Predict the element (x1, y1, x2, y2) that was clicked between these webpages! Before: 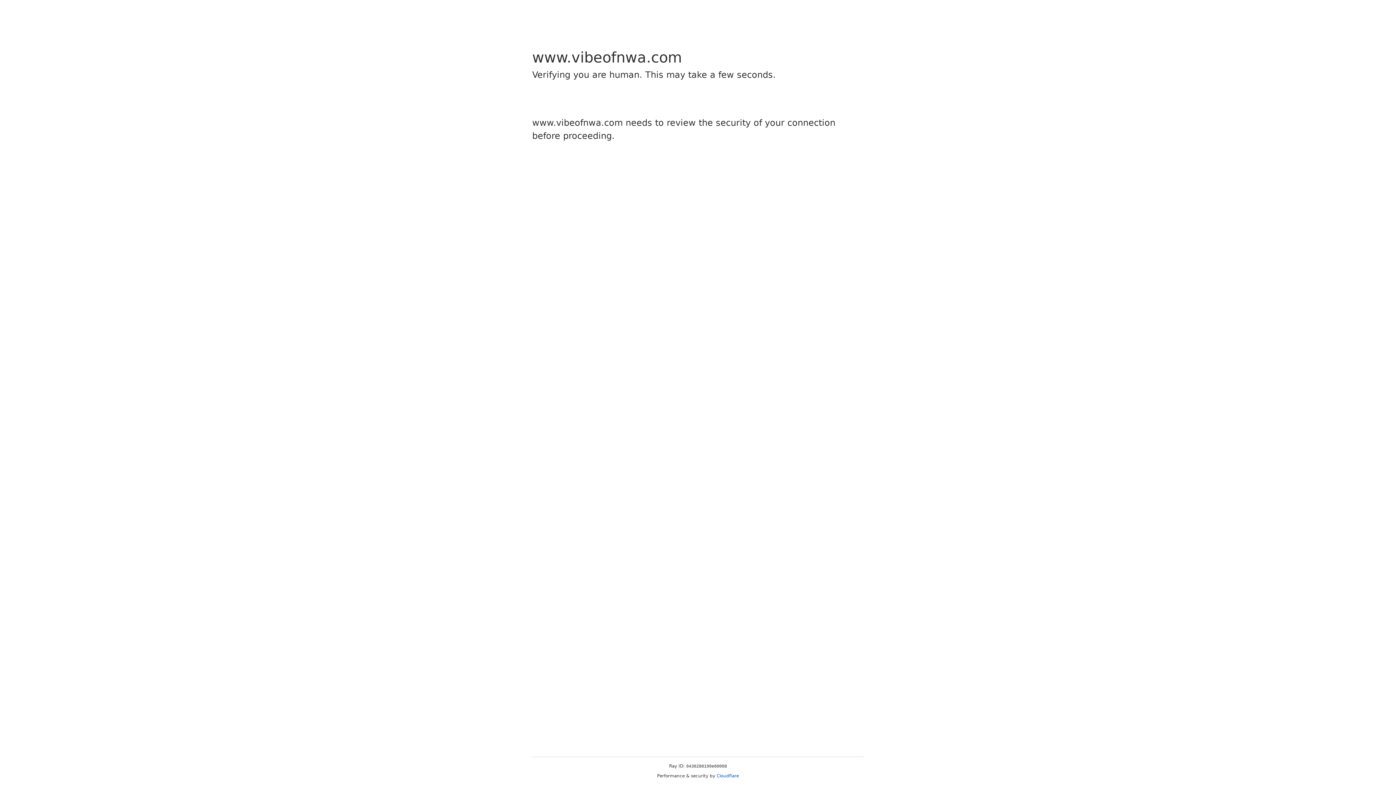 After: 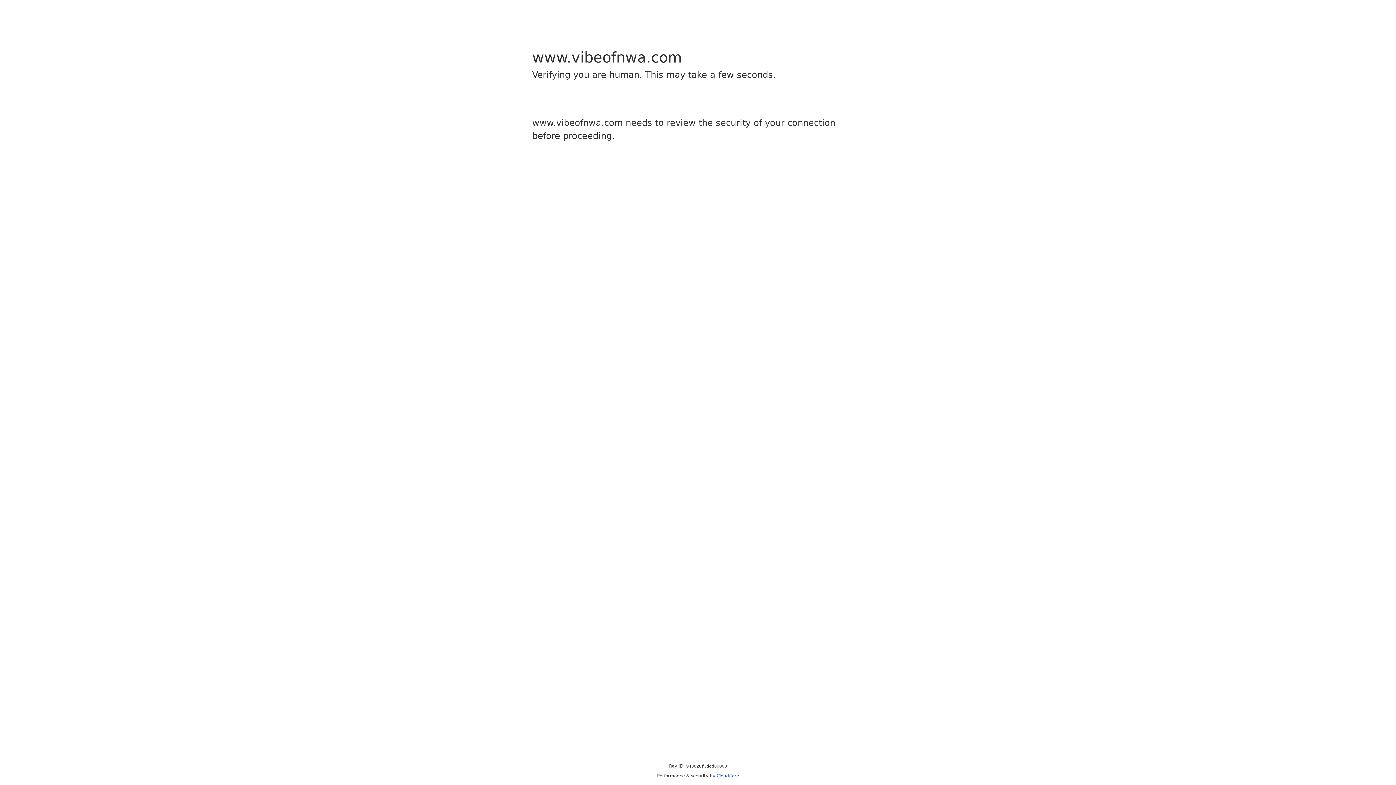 Action: label: Cloudflare bbox: (716, 773, 739, 778)